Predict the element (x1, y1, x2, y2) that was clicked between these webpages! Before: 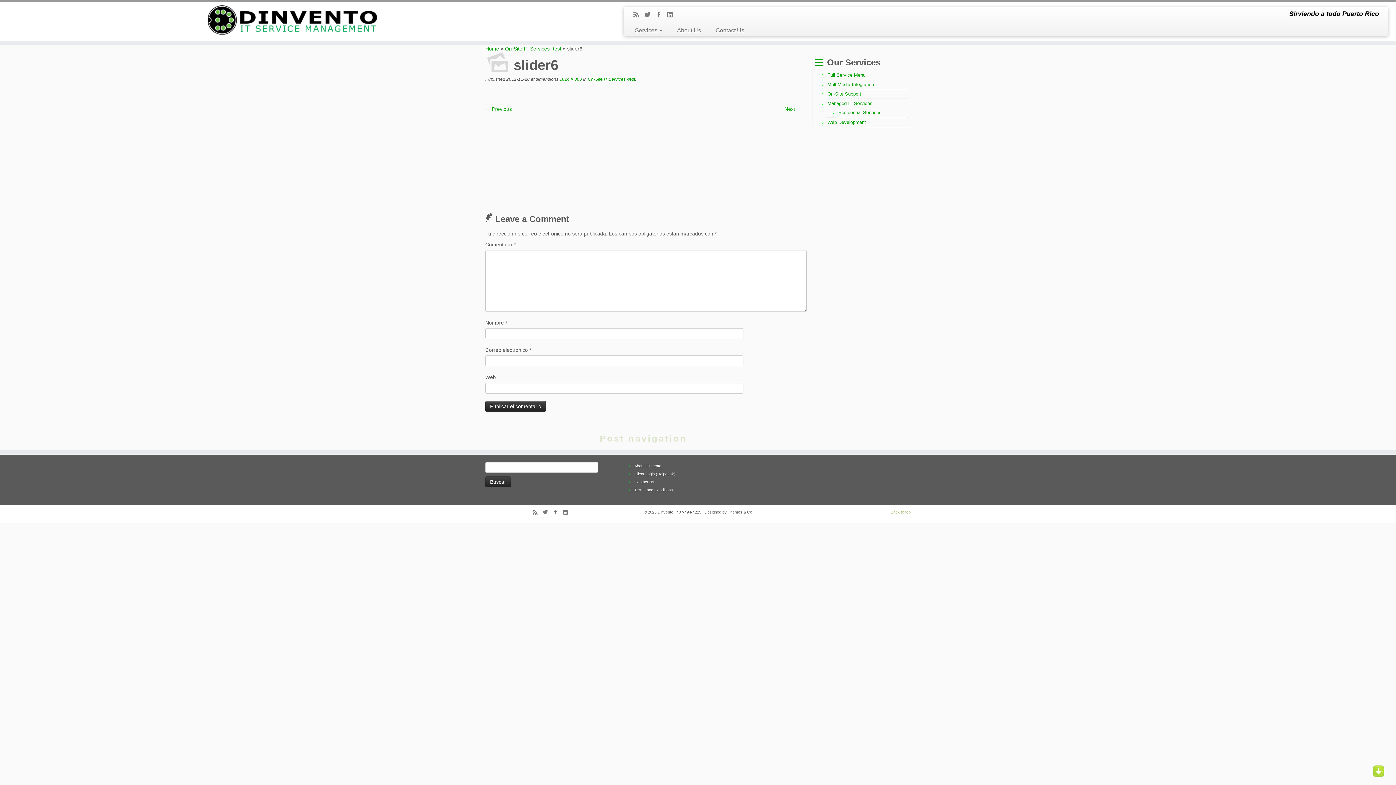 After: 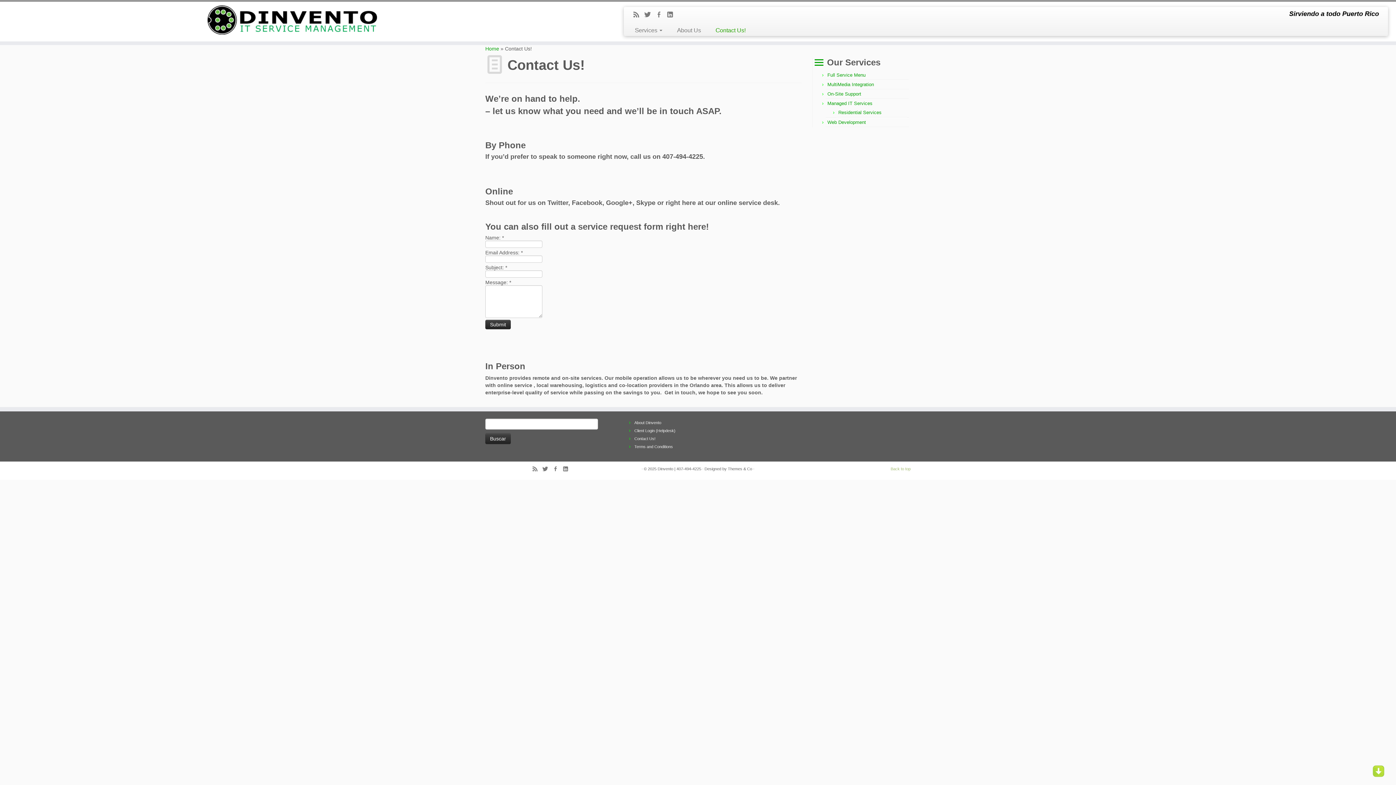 Action: label: Contact Us! bbox: (708, 25, 753, 36)